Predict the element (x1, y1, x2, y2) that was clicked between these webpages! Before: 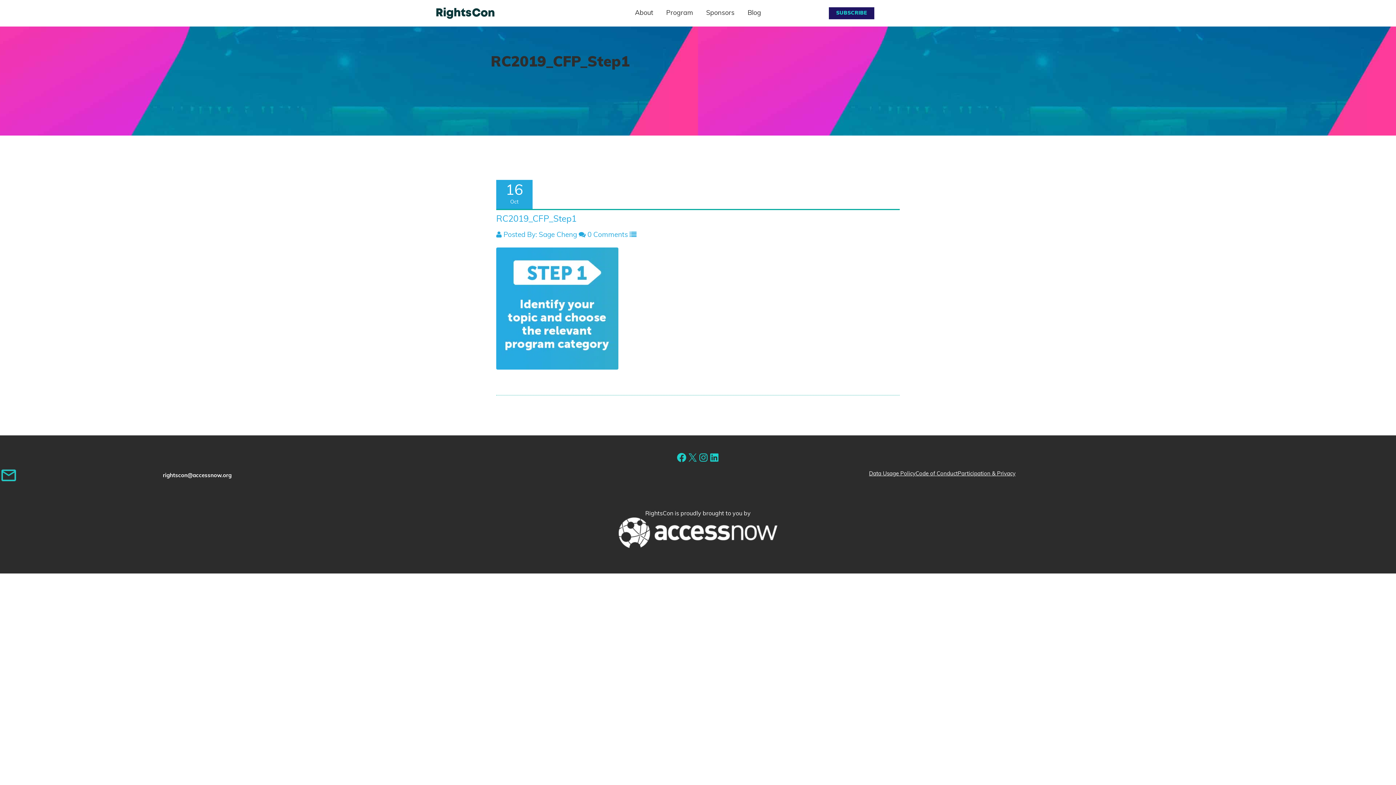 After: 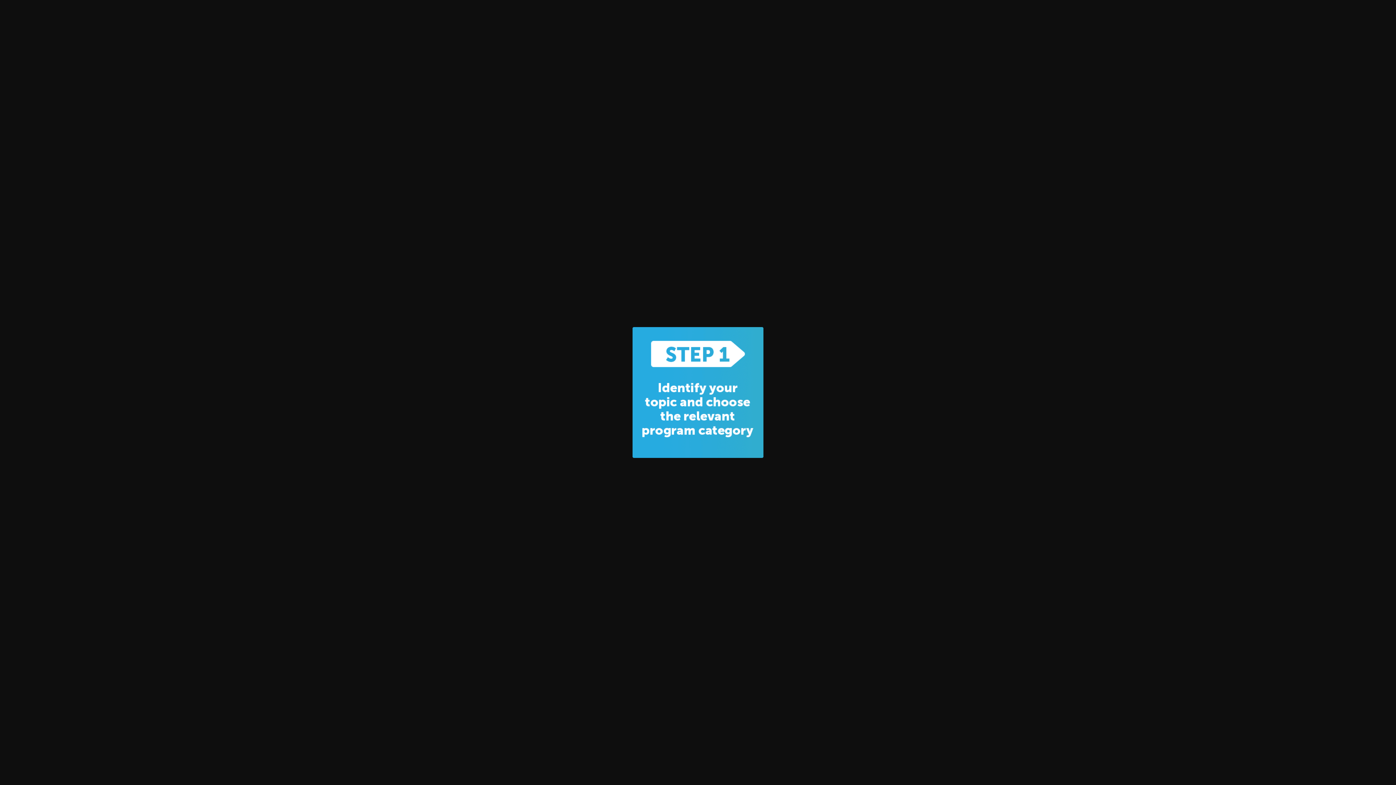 Action: bbox: (496, 247, 618, 369)